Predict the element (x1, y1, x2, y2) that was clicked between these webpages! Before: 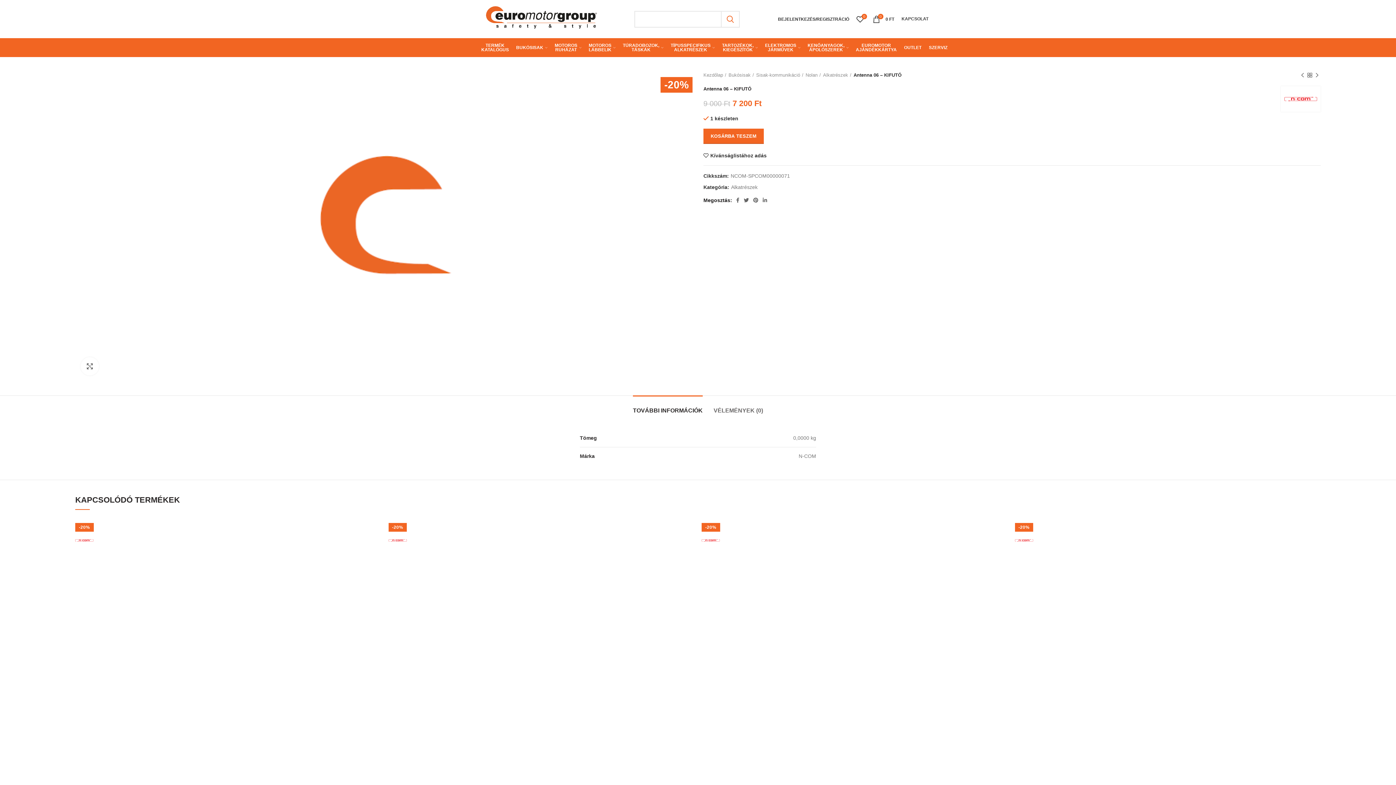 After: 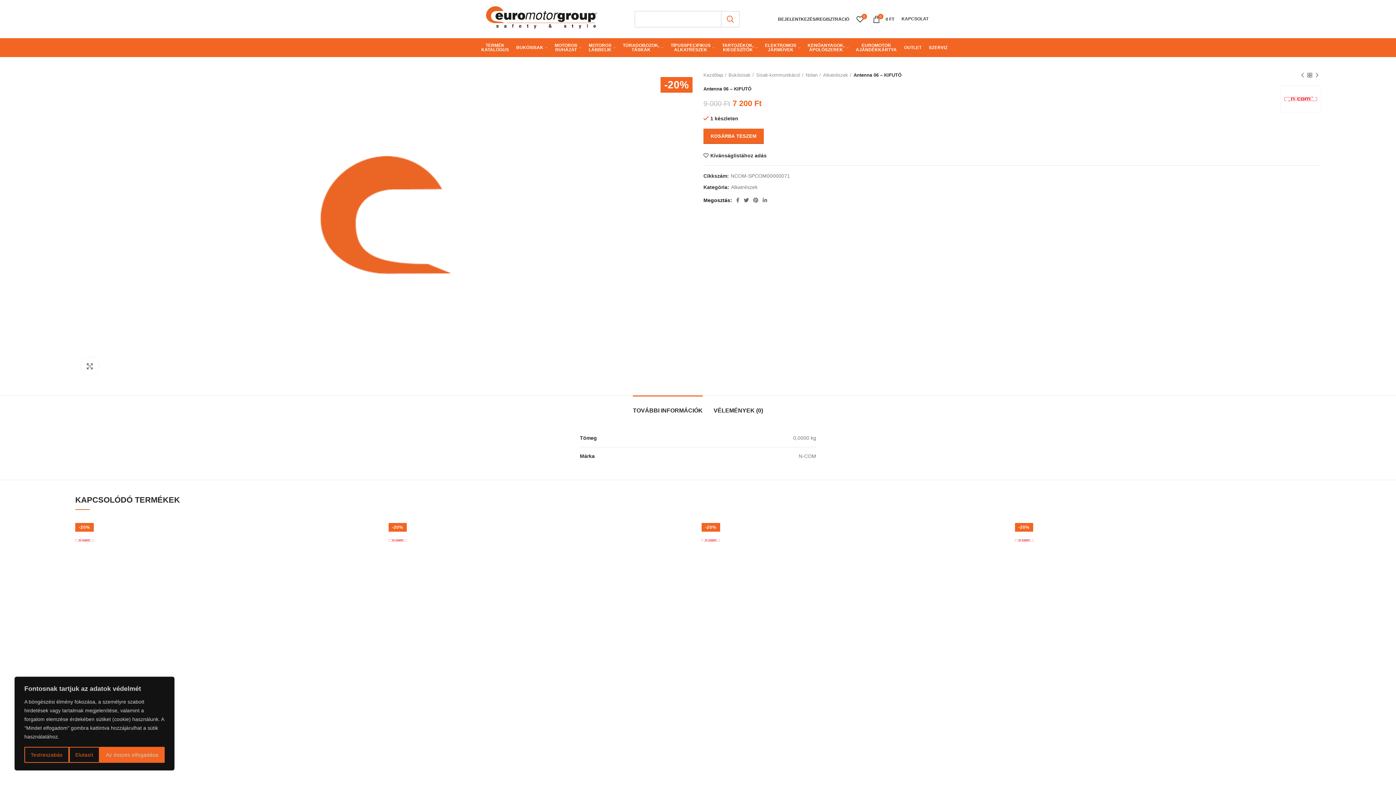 Action: bbox: (713, 396, 763, 418) label: VÉLEMÉNYEK (0)